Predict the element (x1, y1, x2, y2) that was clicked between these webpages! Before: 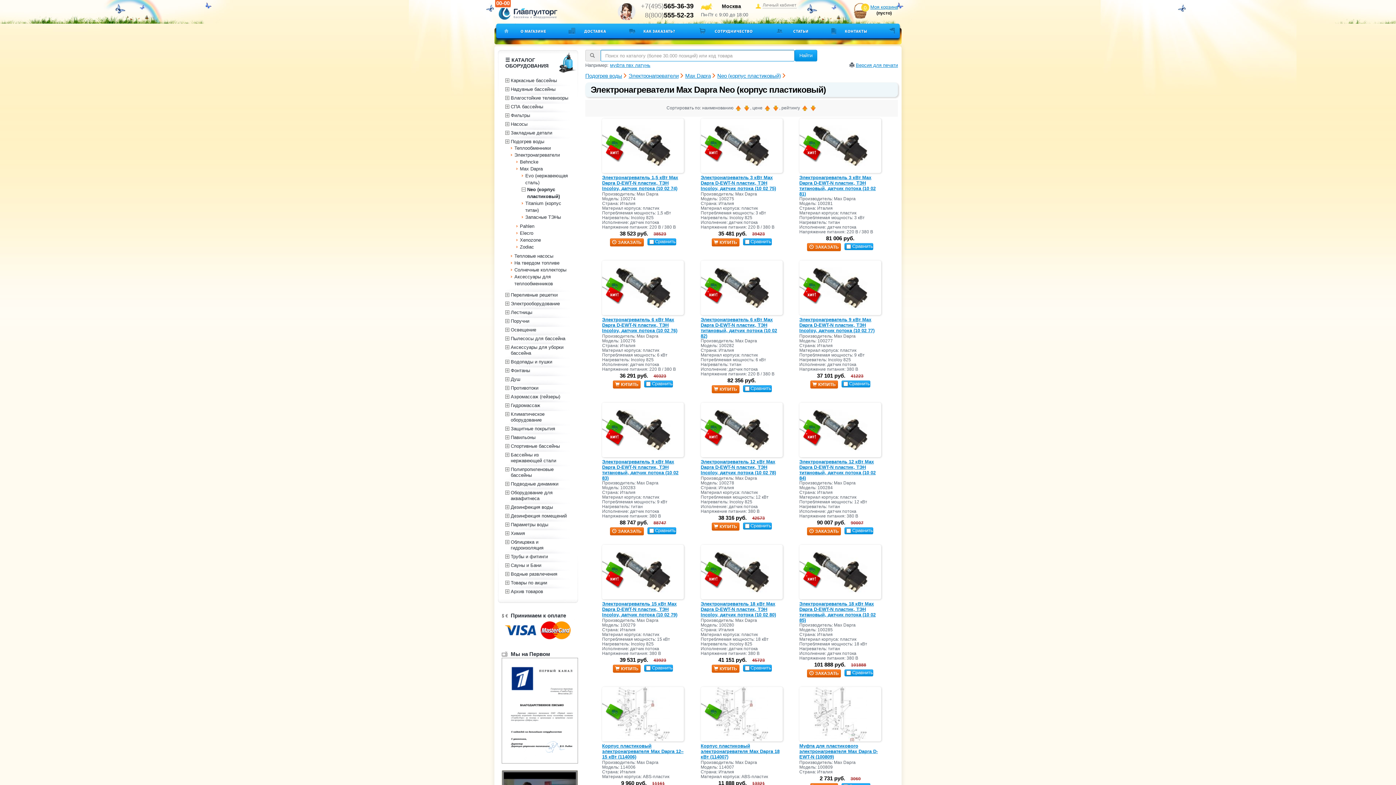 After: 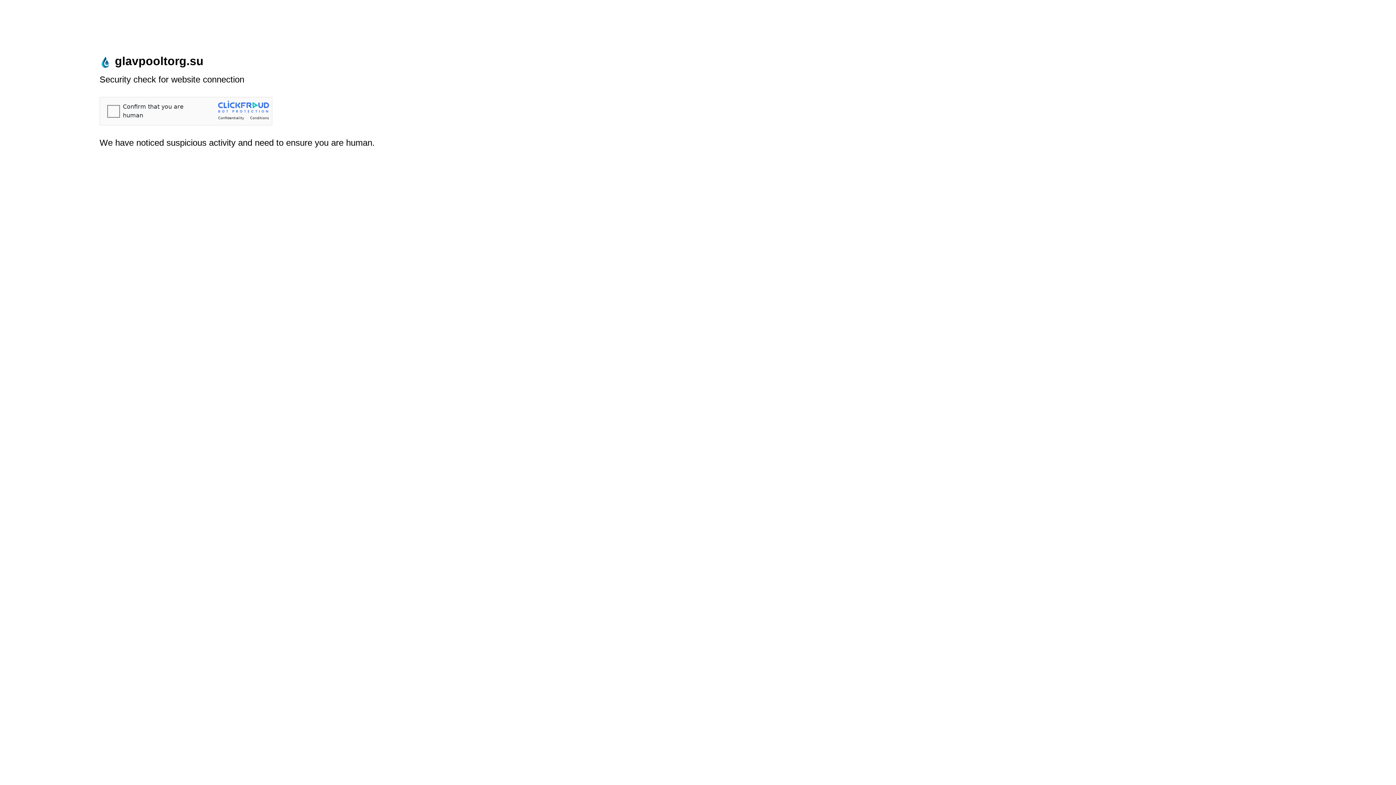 Action: label: Солнечные коллекторы bbox: (510, 266, 570, 273)